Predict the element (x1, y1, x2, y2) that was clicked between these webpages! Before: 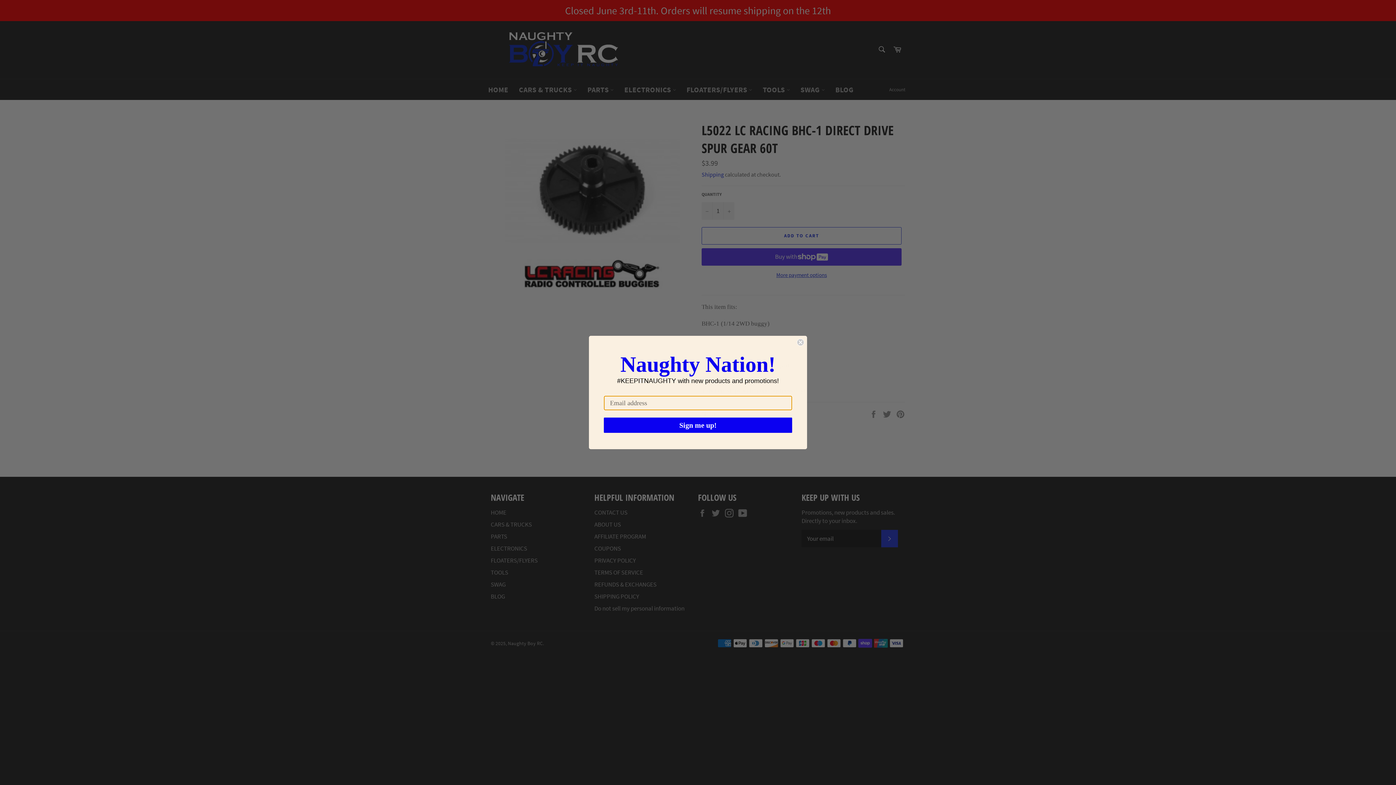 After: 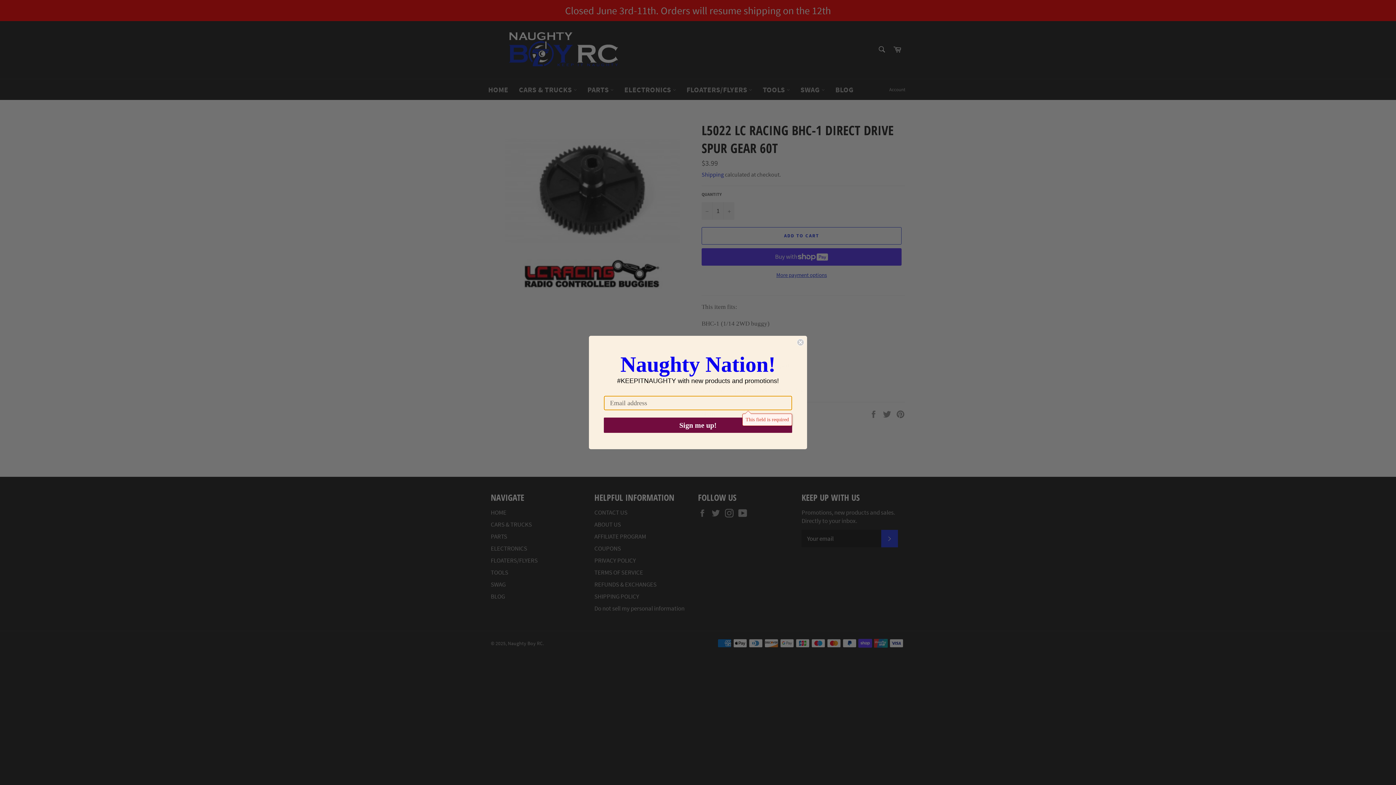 Action: bbox: (604, 418, 792, 433) label: Sign me up!